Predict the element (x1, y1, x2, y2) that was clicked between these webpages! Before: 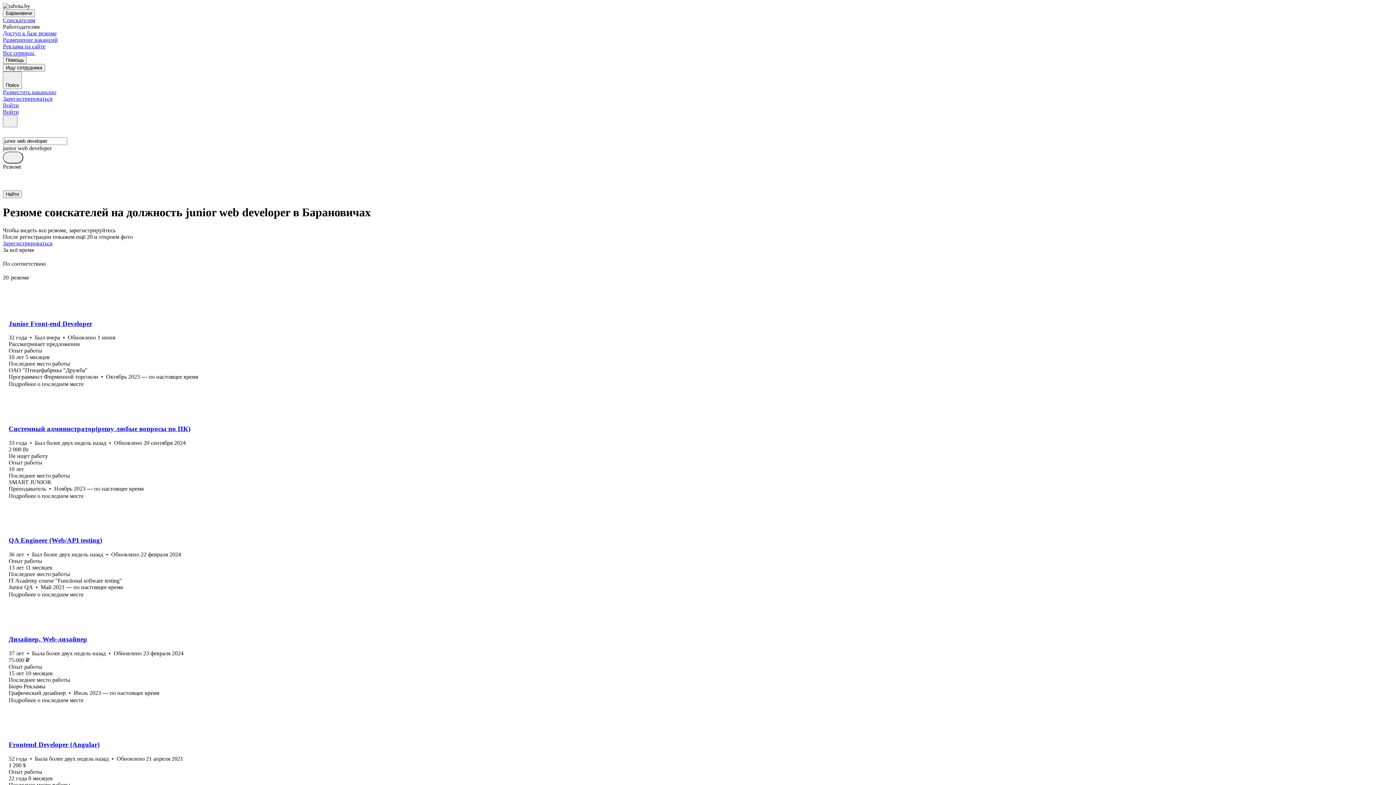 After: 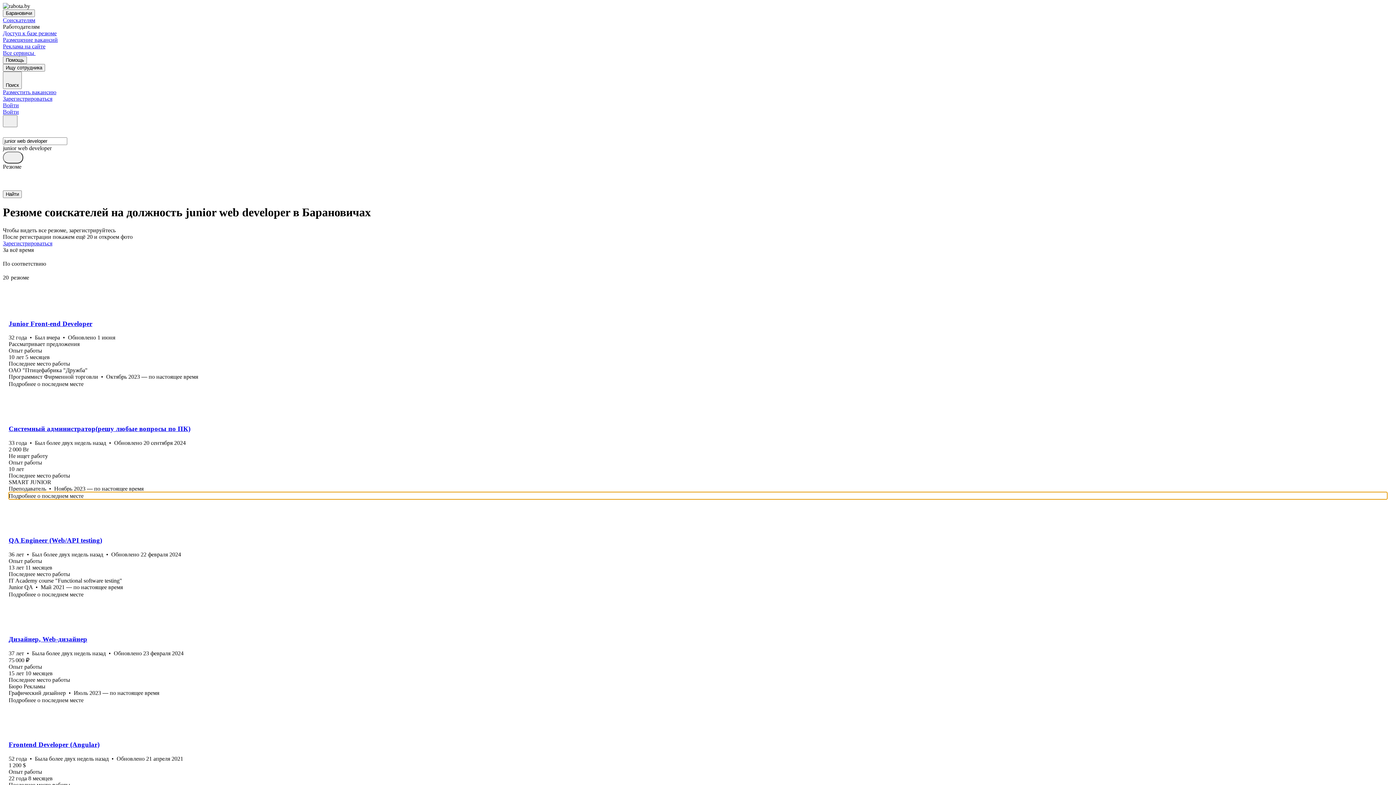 Action: bbox: (8, 492, 1387, 499) label: Подробнее о последнем месте